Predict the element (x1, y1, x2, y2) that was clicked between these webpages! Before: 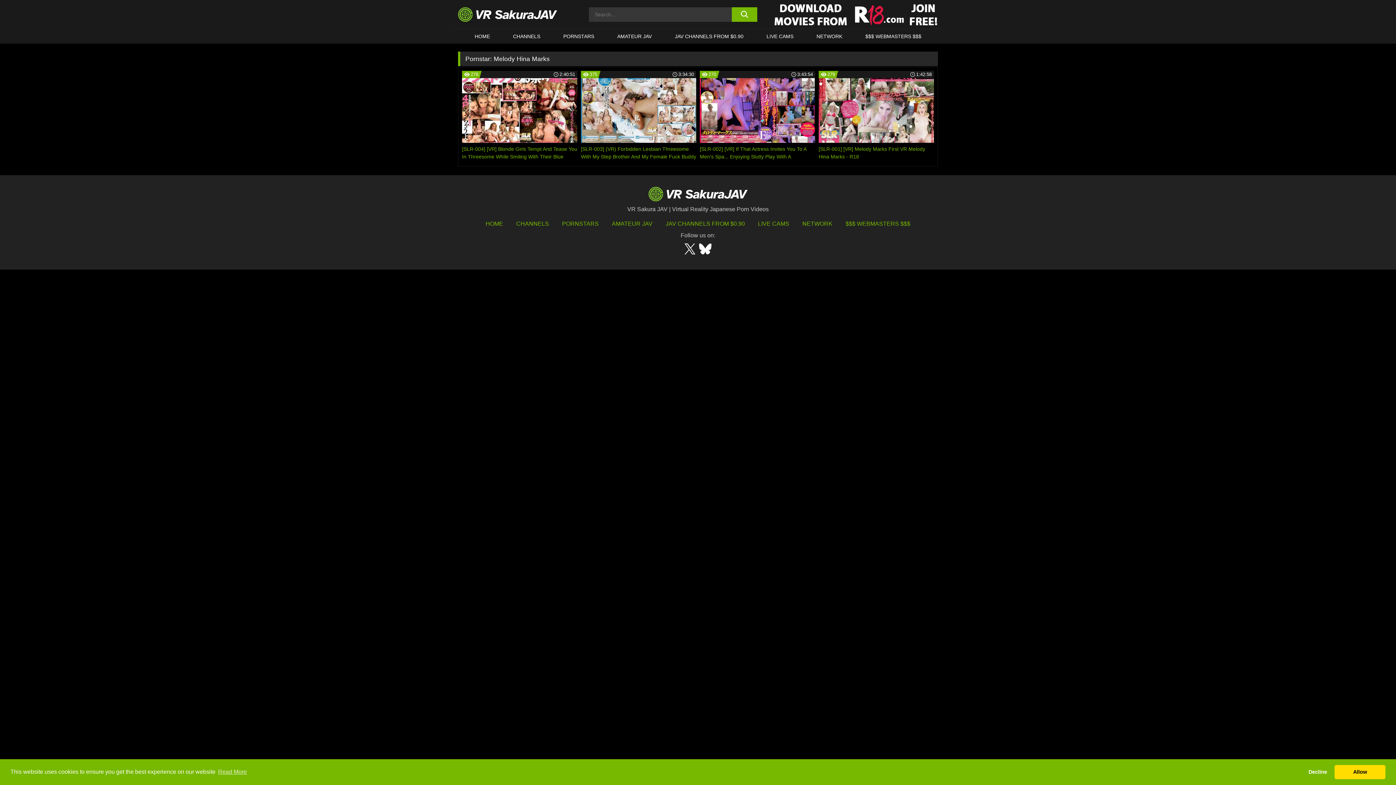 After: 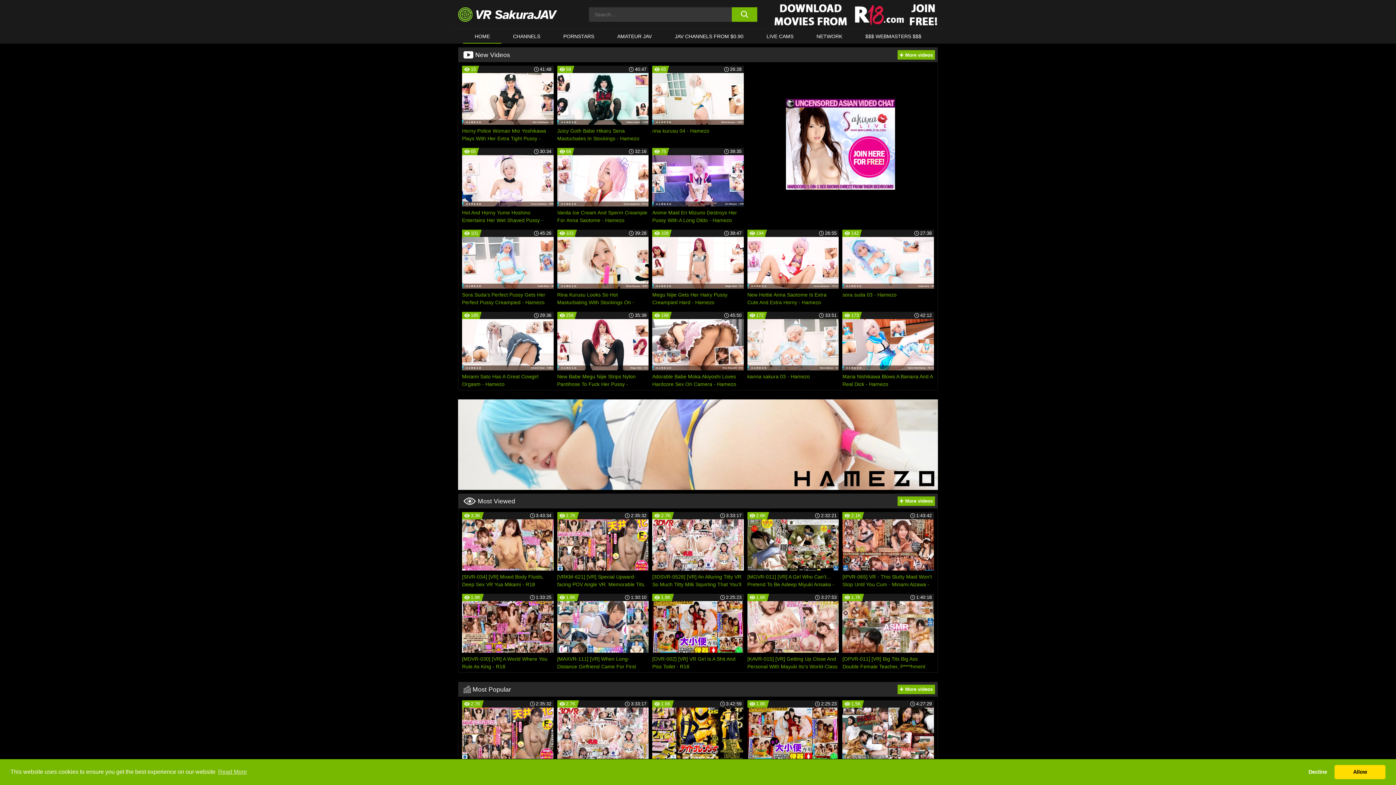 Action: bbox: (458, 7, 587, 21)